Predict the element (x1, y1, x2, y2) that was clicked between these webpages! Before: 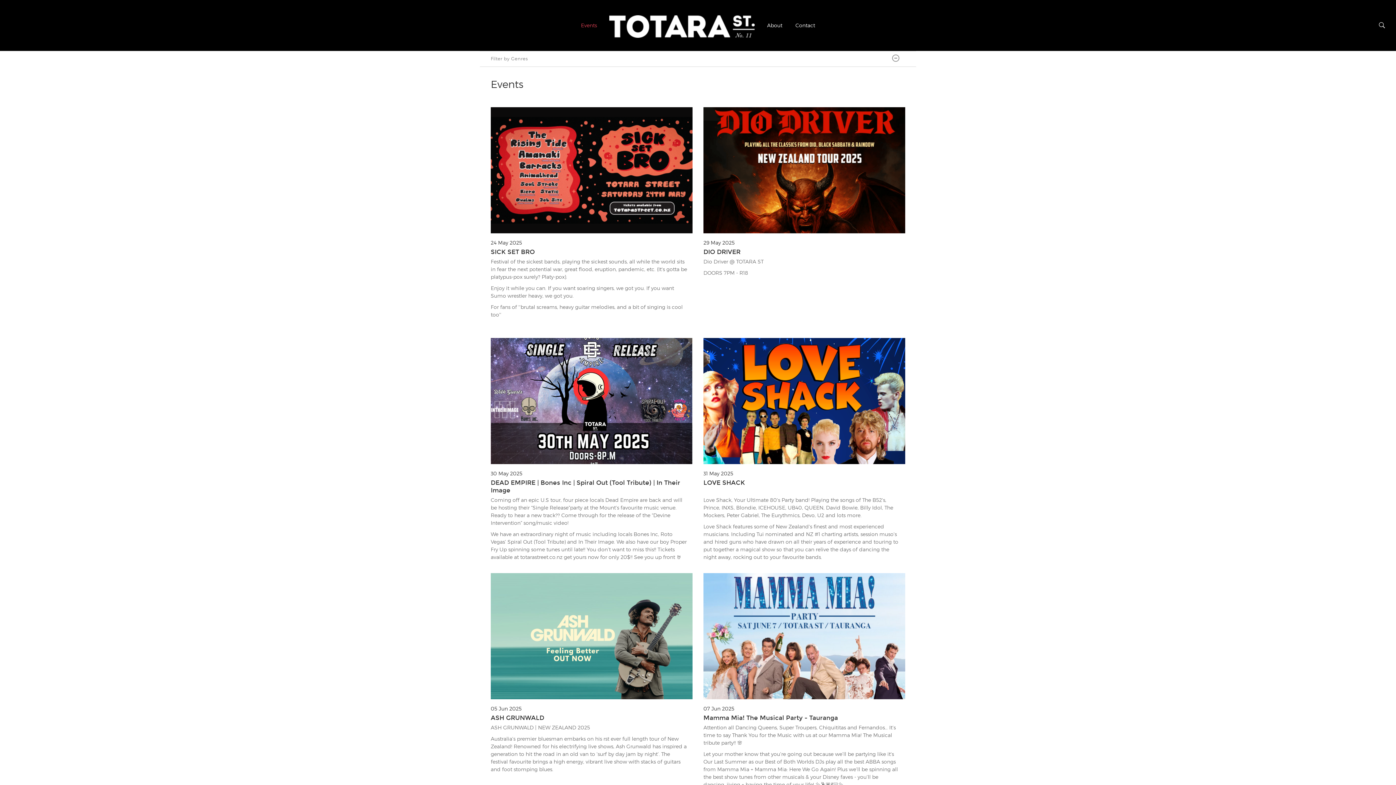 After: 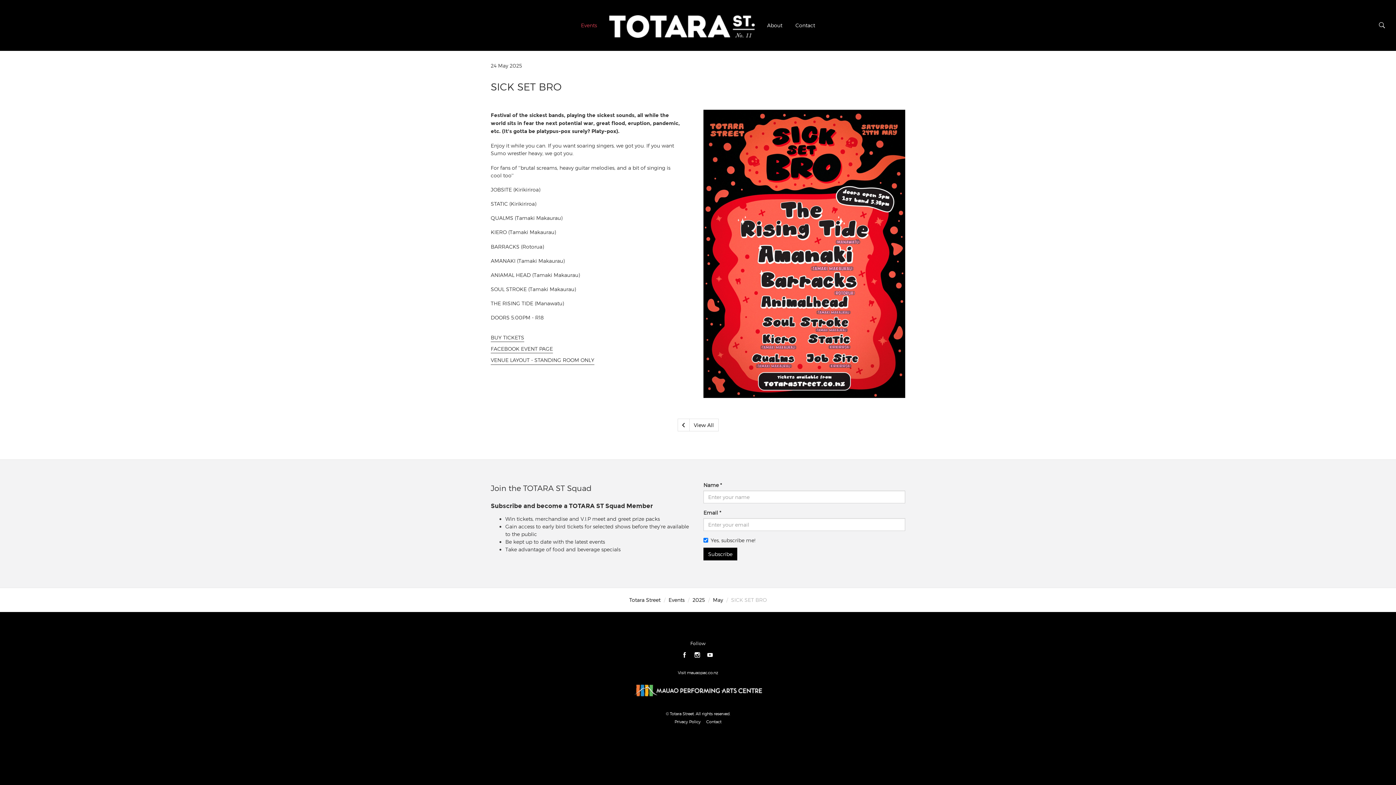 Action: label: SICK SET BRO bbox: (490, 246, 692, 257)